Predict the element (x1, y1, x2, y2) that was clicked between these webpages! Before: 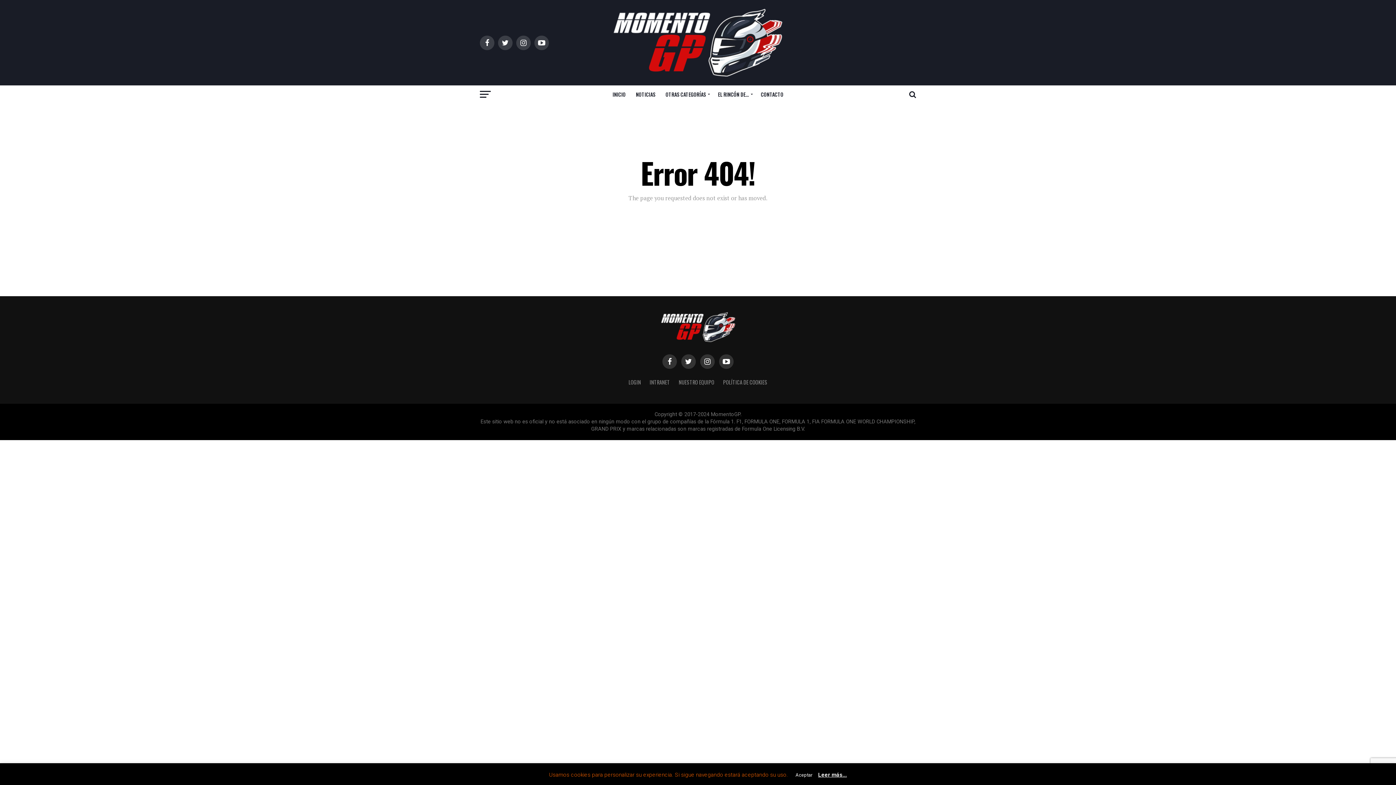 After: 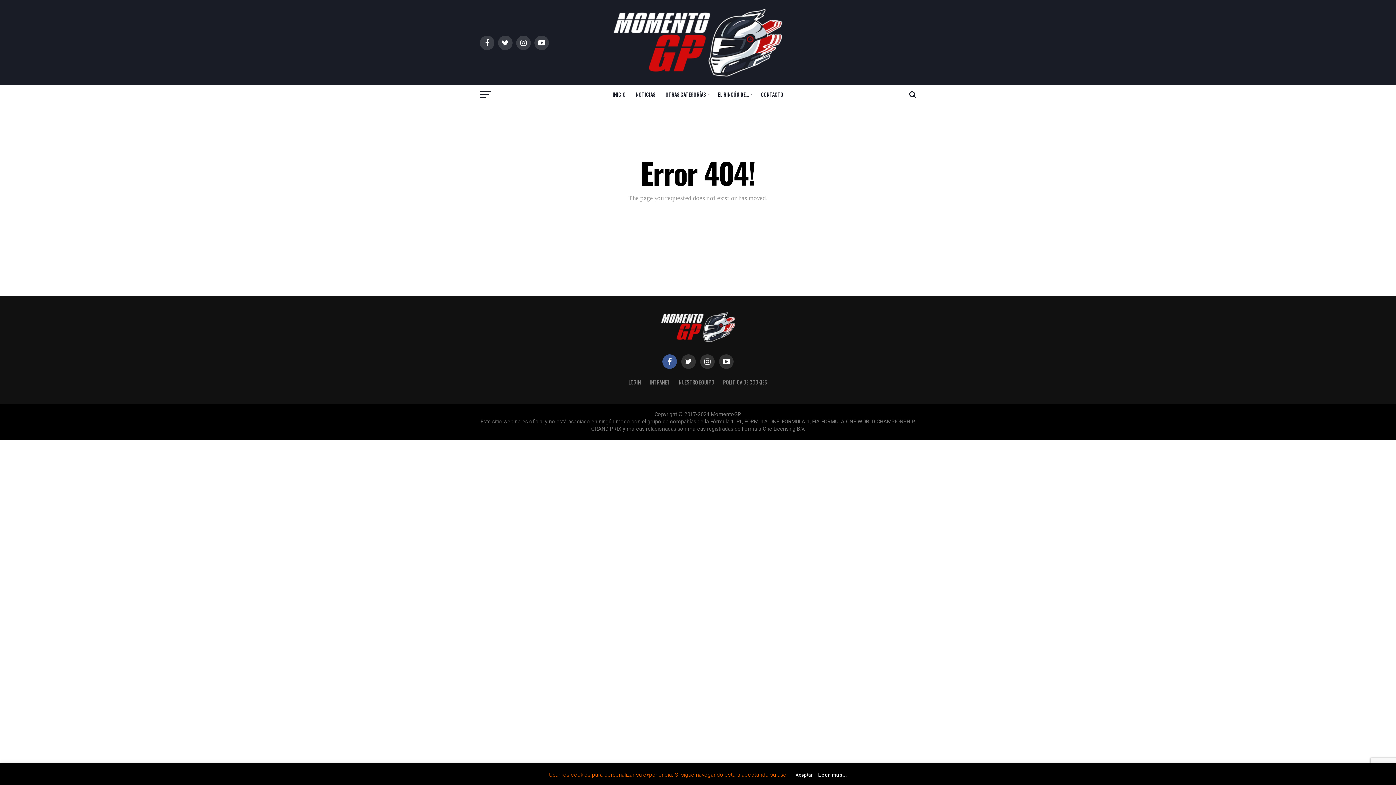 Action: bbox: (662, 354, 677, 369)